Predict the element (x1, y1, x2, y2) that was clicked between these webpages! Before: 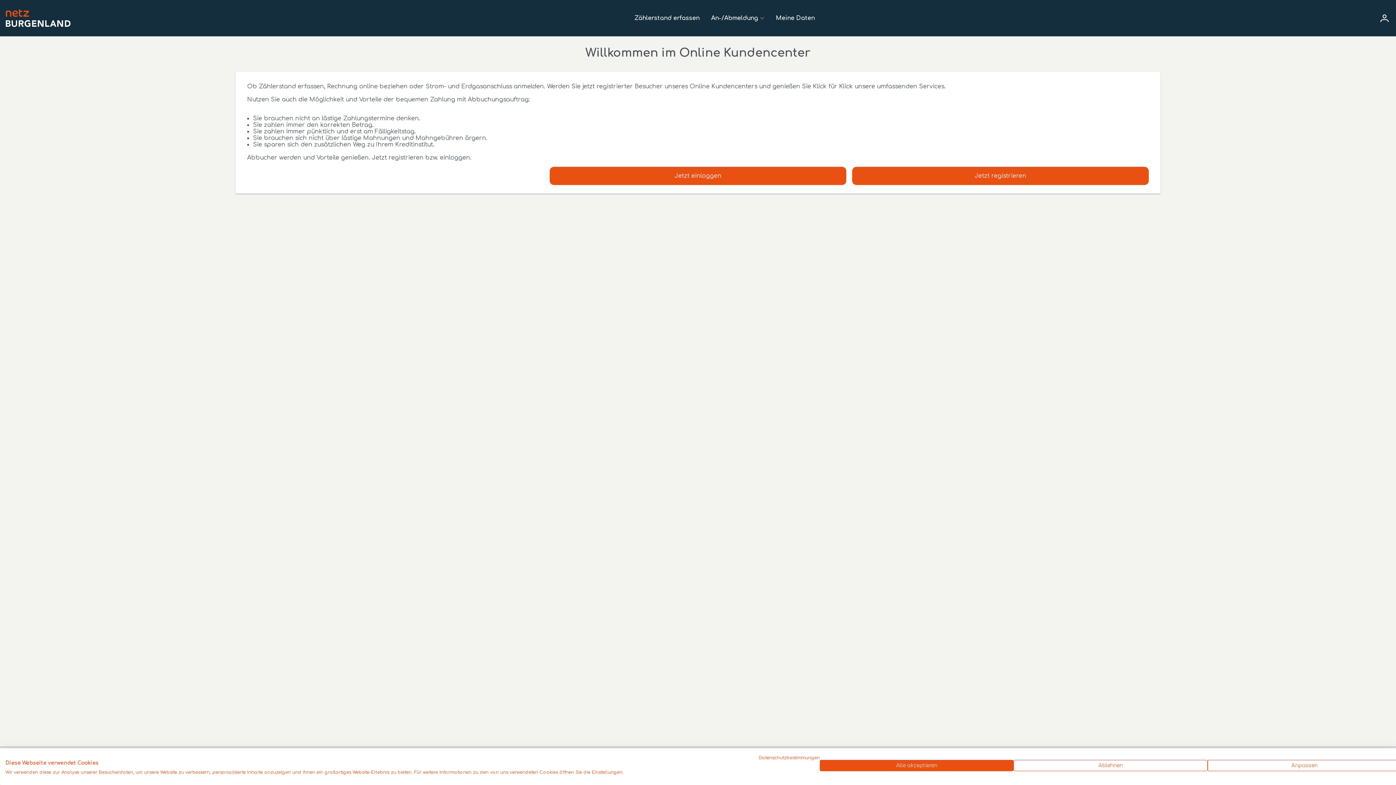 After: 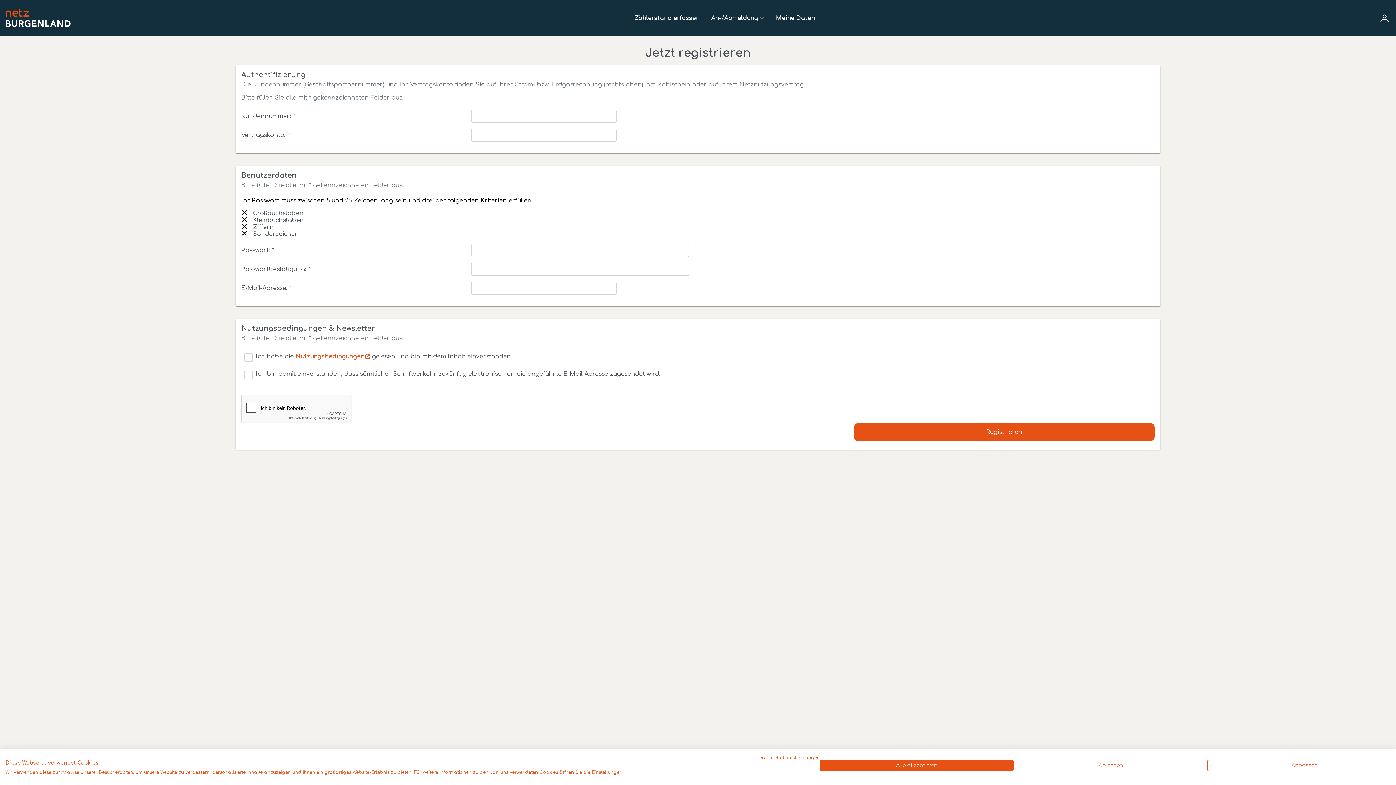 Action: label: Jetzt registrieren bbox: (864, 172, 1137, 179)